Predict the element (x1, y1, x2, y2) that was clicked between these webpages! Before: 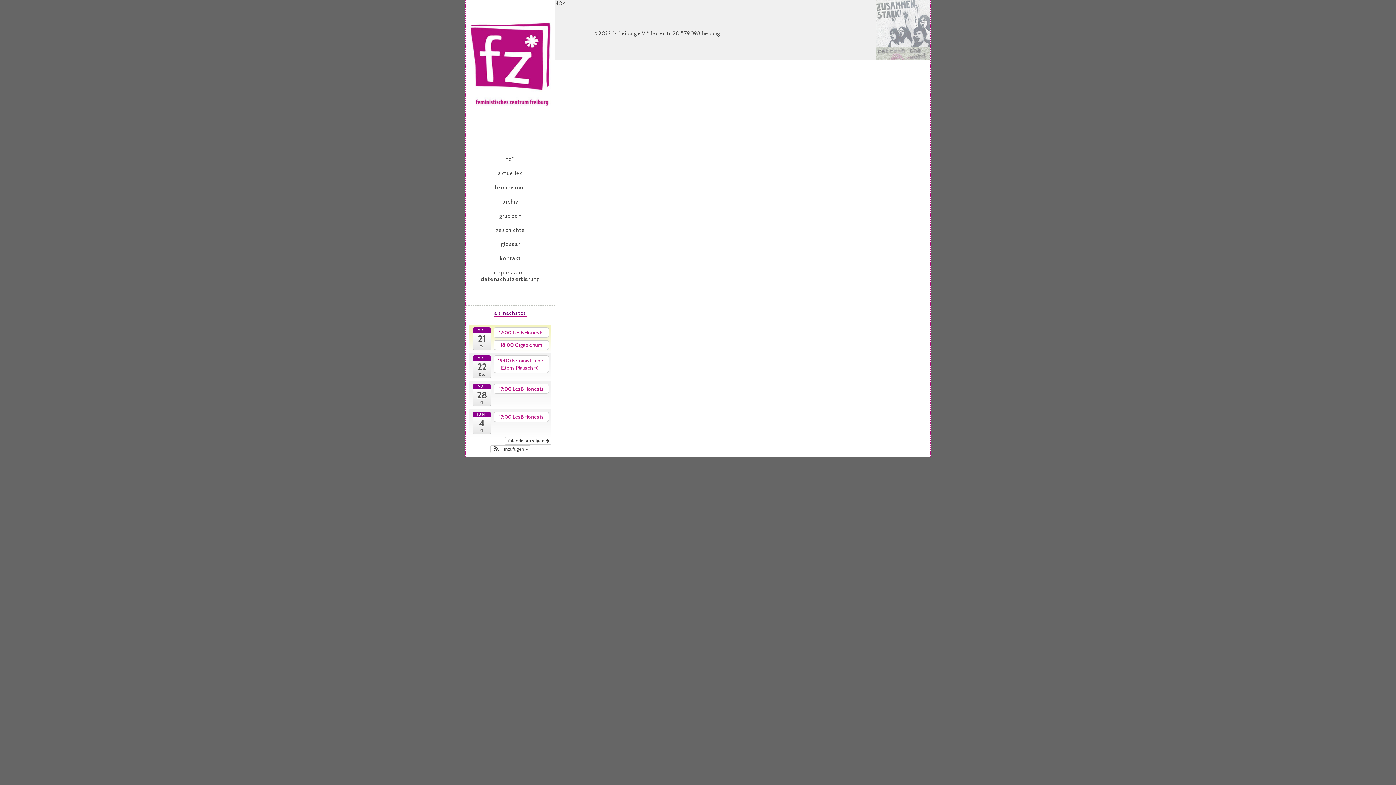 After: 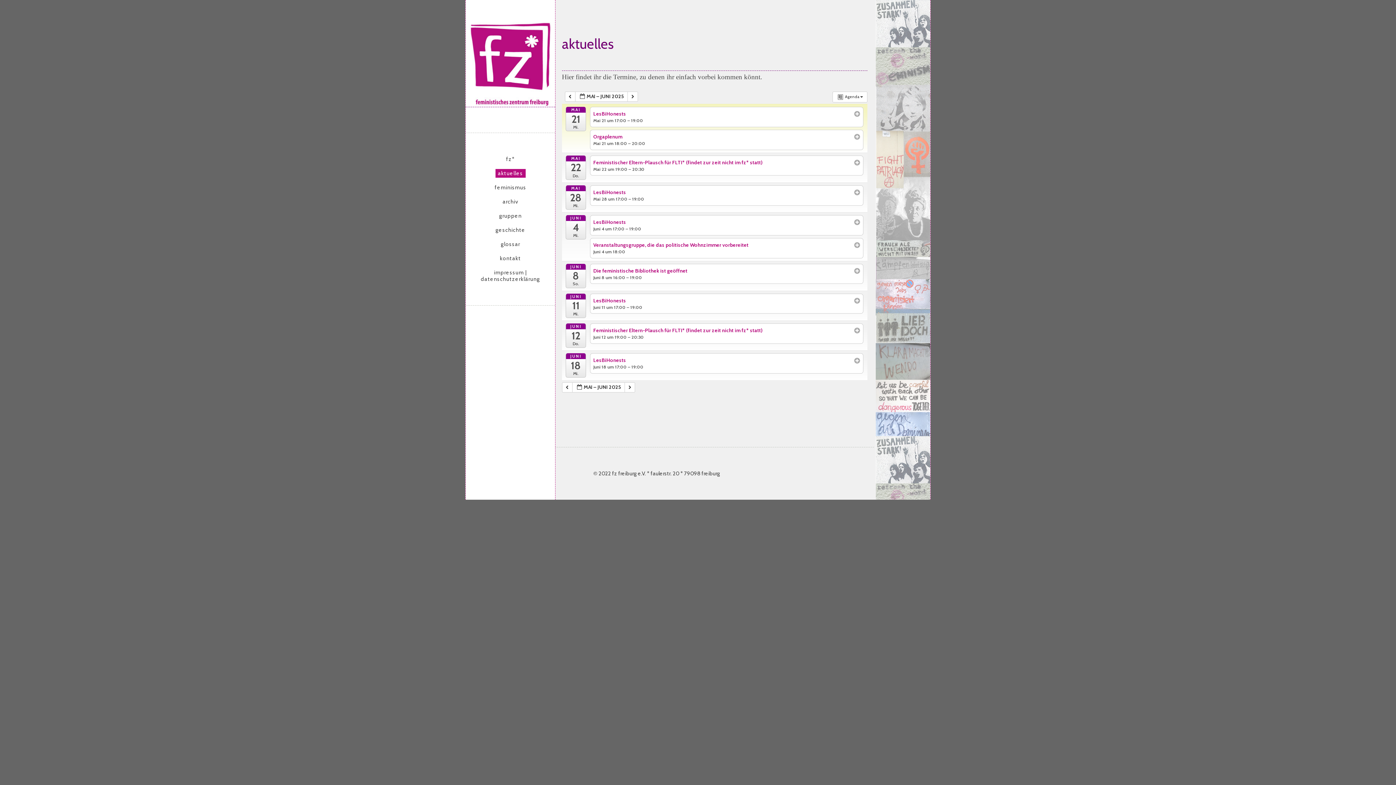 Action: label: aktuelles bbox: (495, 169, 525, 177)